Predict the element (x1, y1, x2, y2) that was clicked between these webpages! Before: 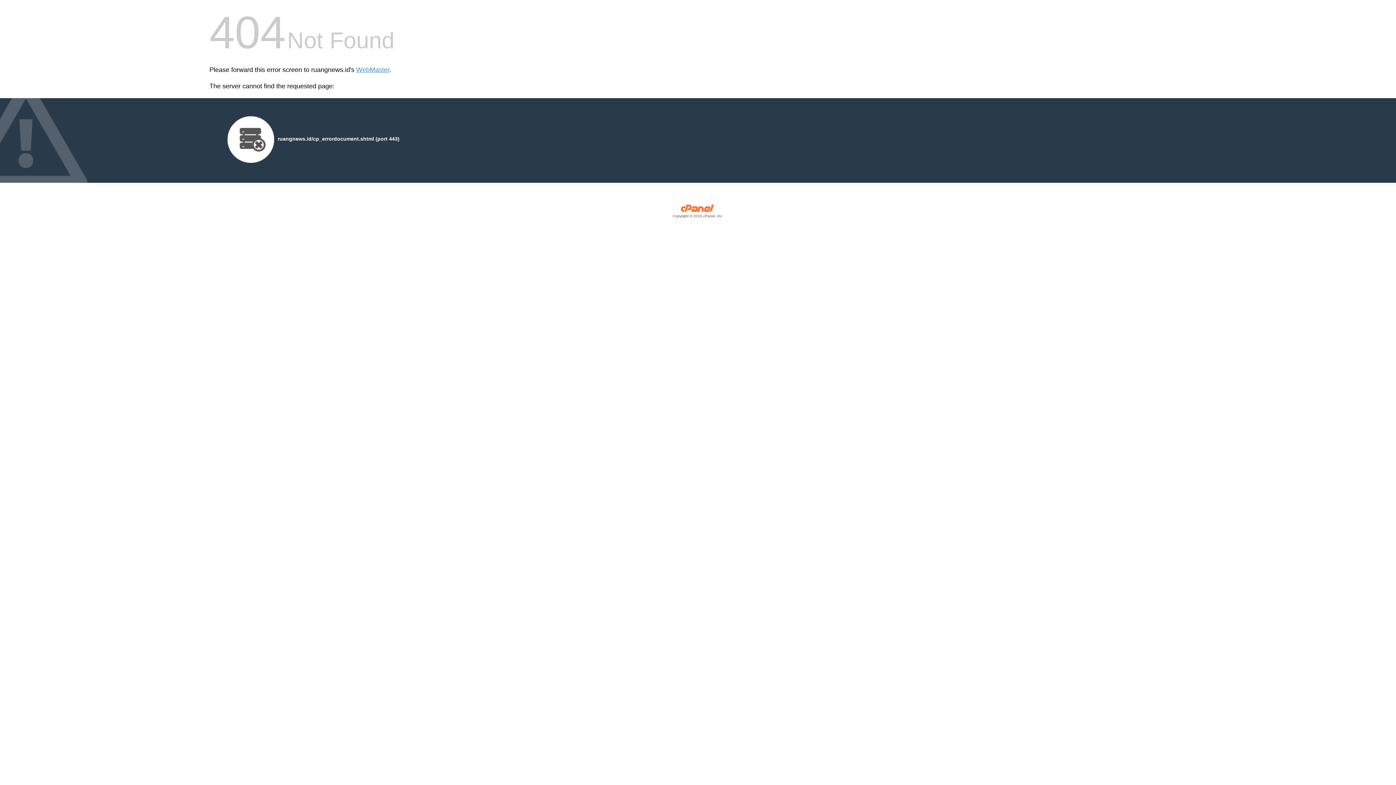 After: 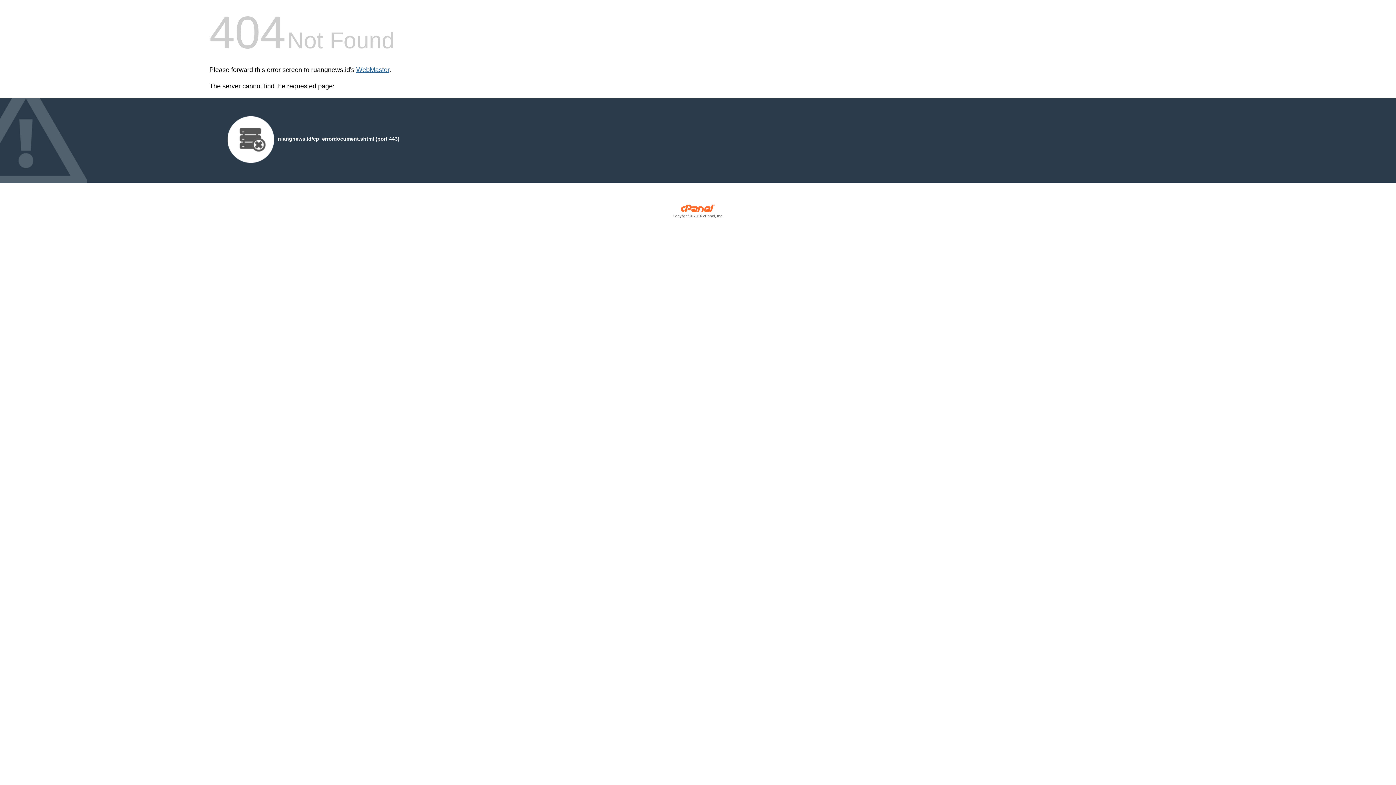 Action: label: WebMaster bbox: (356, 66, 389, 73)